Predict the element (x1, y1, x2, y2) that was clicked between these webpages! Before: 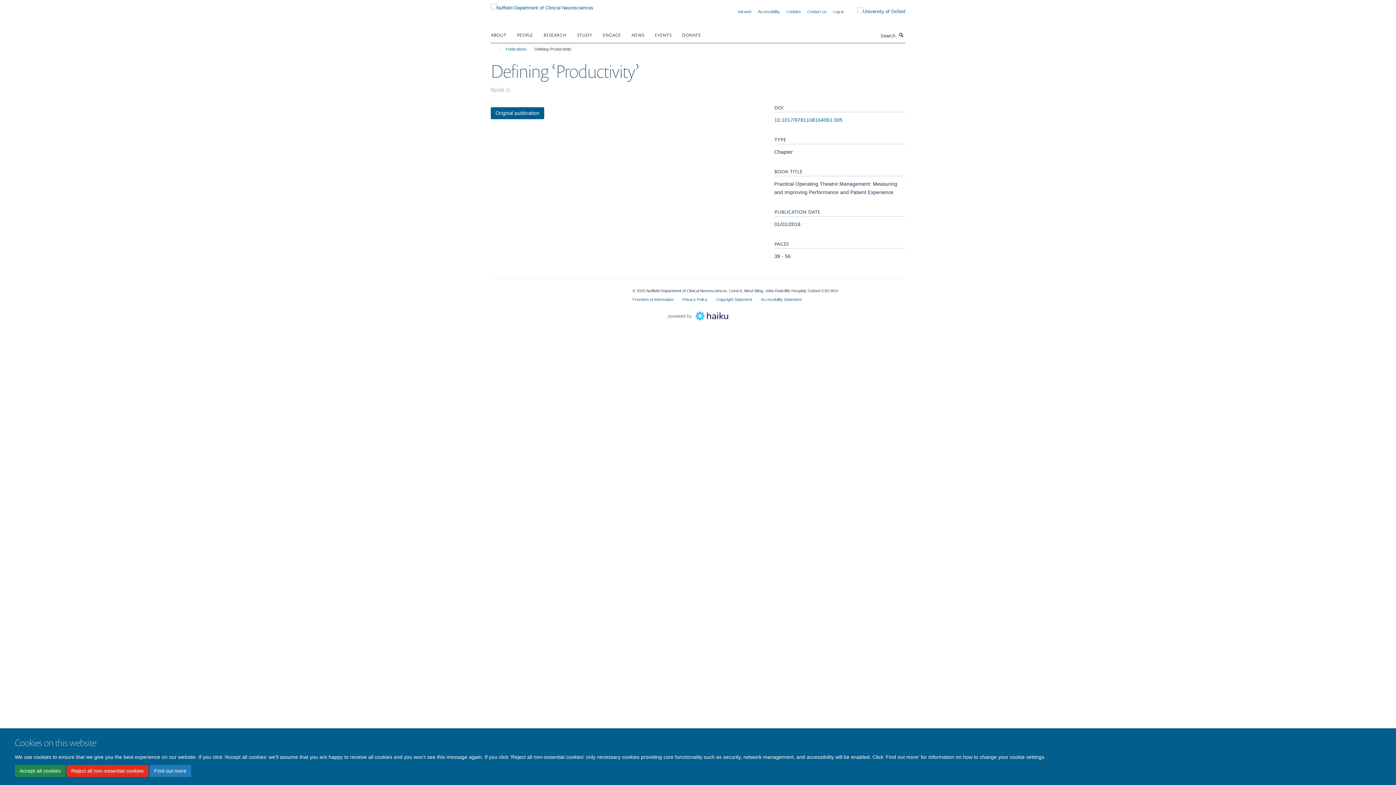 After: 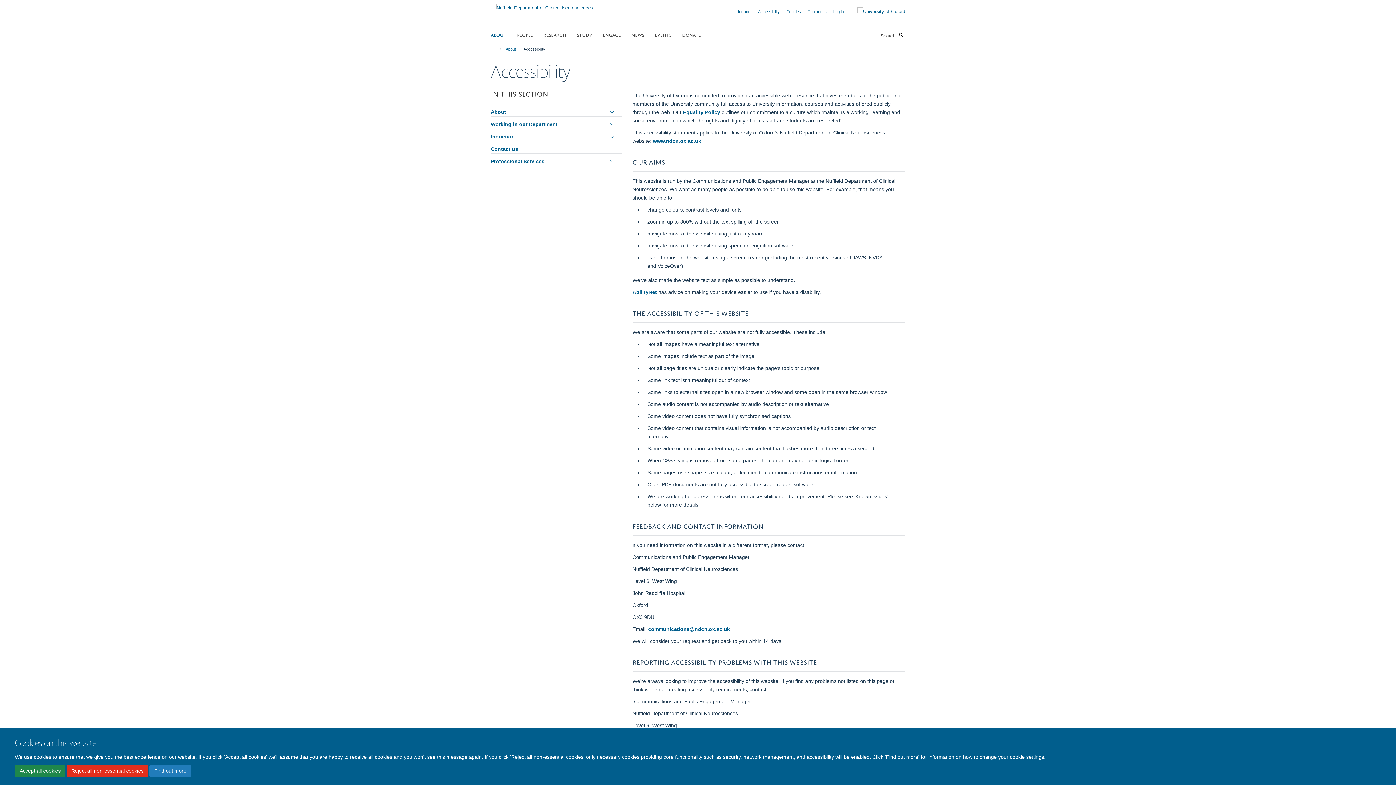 Action: bbox: (761, 297, 801, 301) label: Accessibility Statement